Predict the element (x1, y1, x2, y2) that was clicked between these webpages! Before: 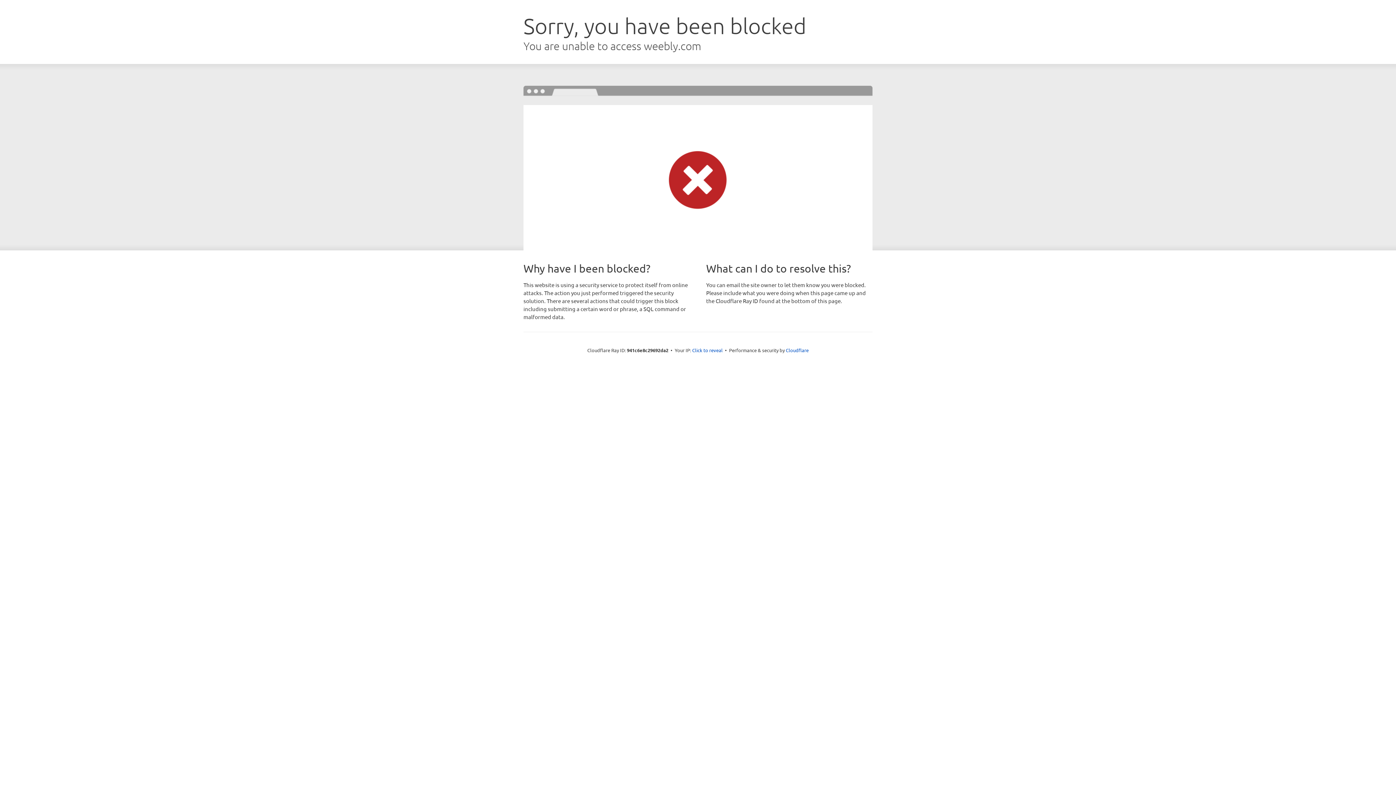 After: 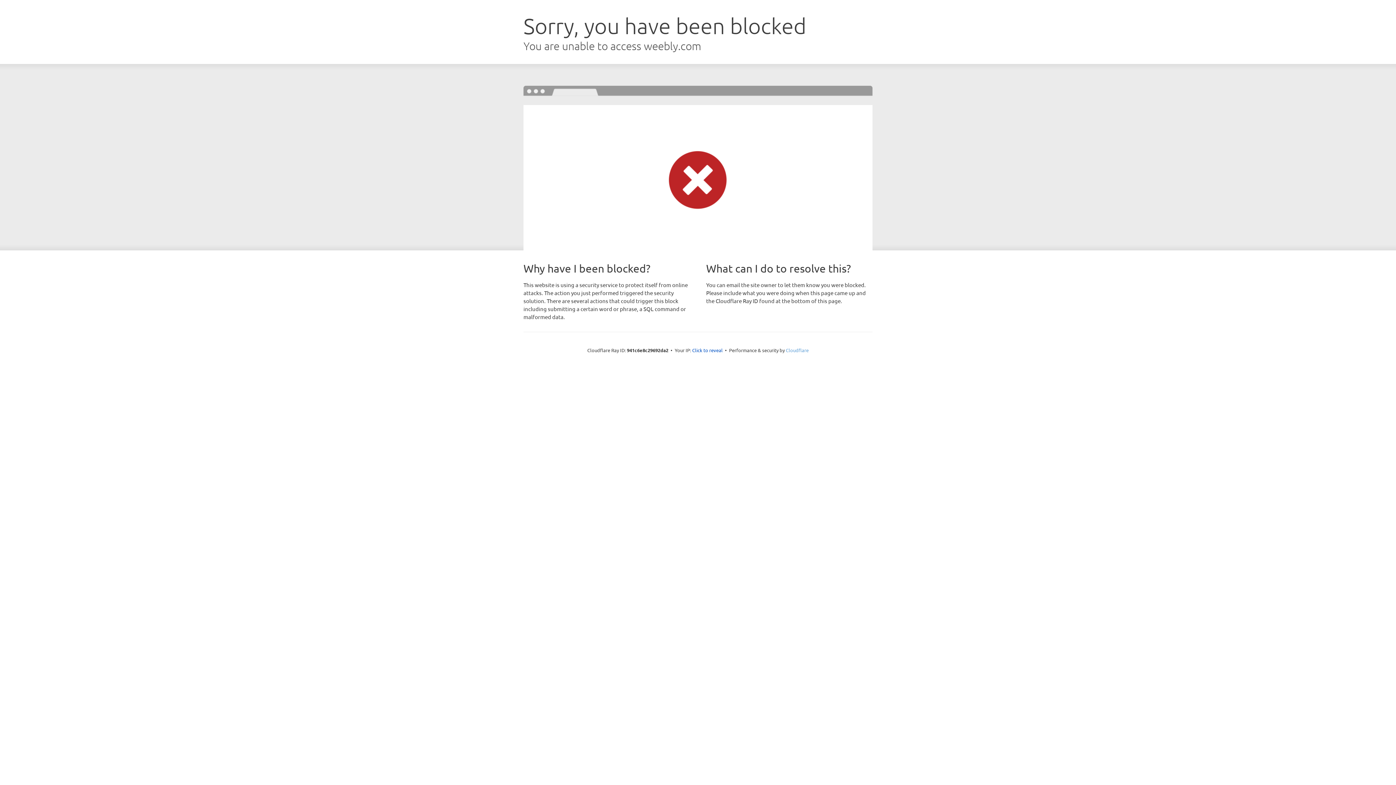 Action: bbox: (786, 347, 808, 353) label: Cloudflare